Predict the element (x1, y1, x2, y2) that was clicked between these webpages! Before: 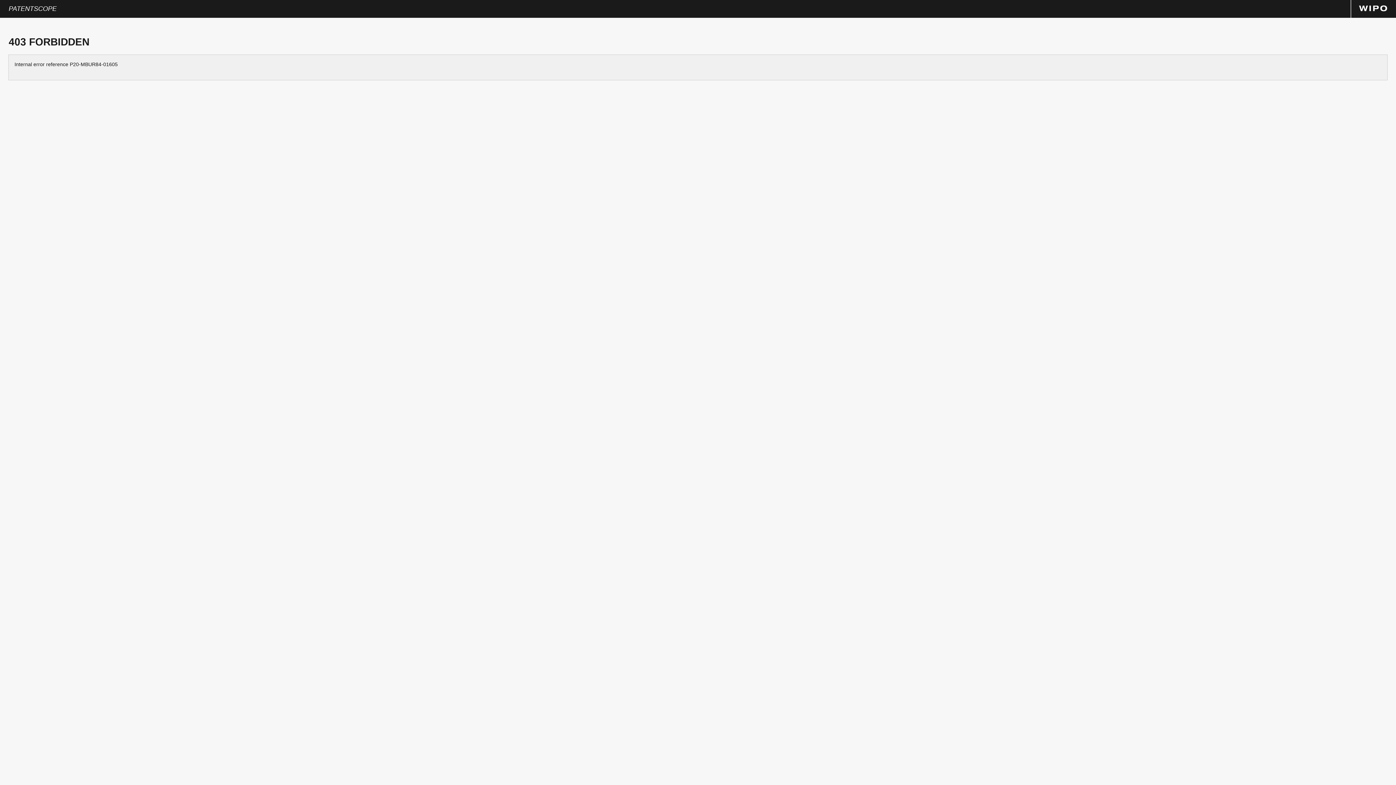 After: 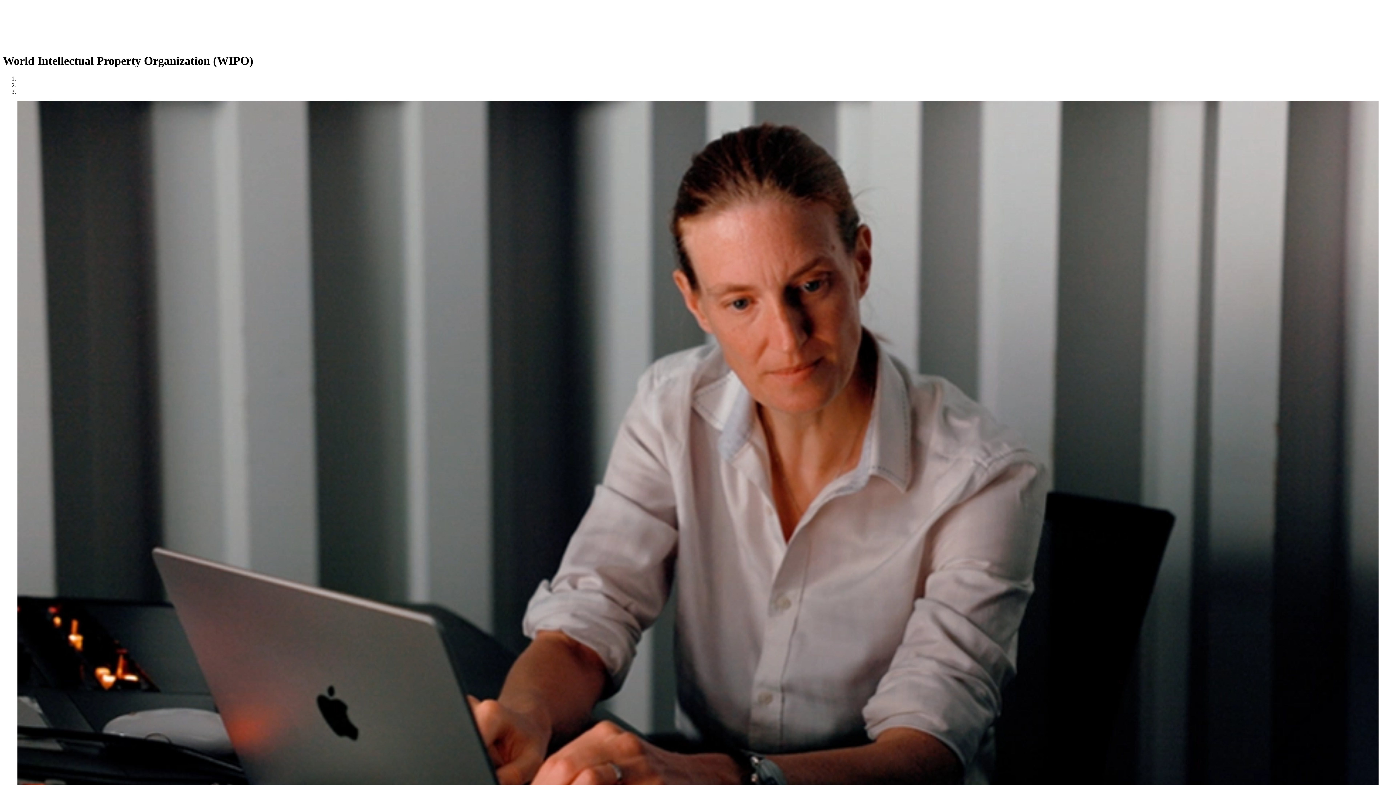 Action: bbox: (1359, 6, 1387, 12)